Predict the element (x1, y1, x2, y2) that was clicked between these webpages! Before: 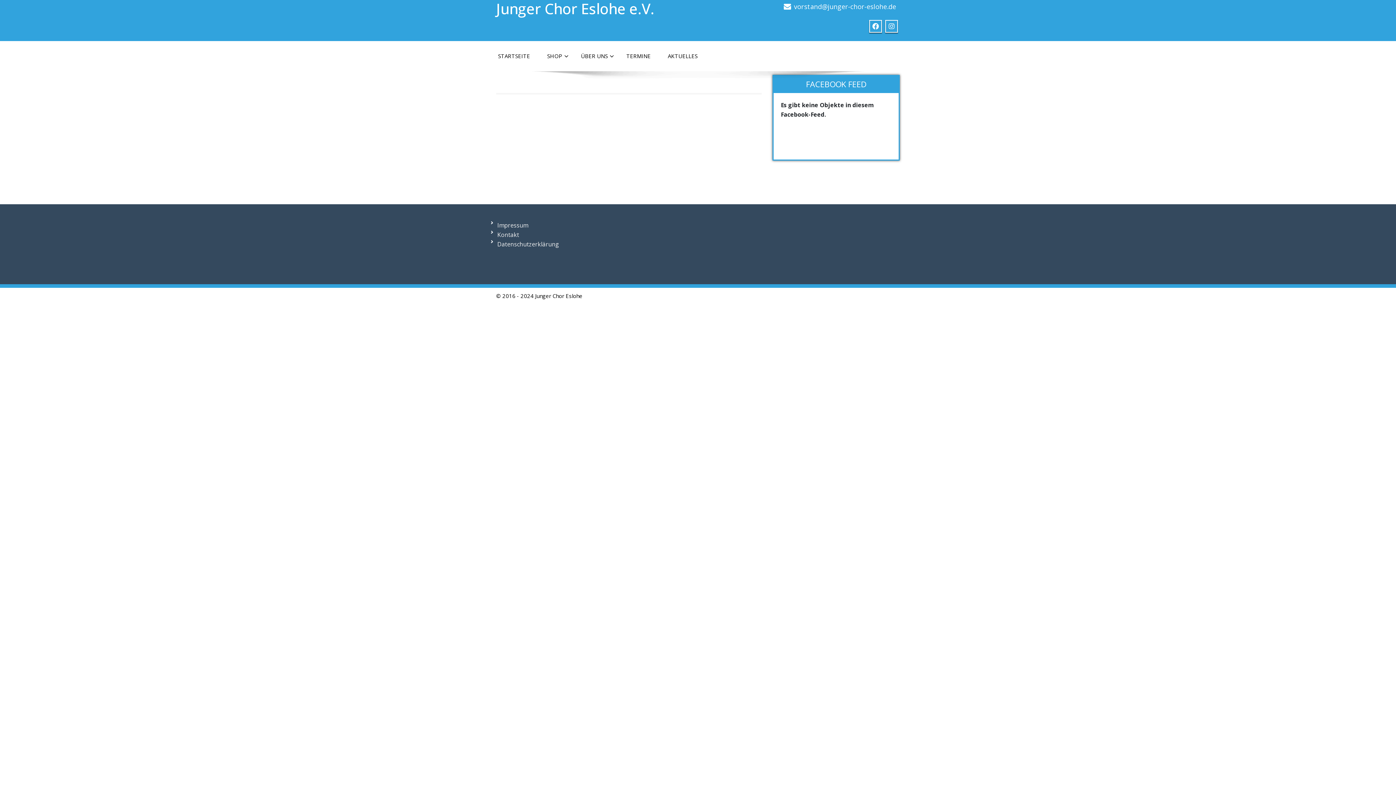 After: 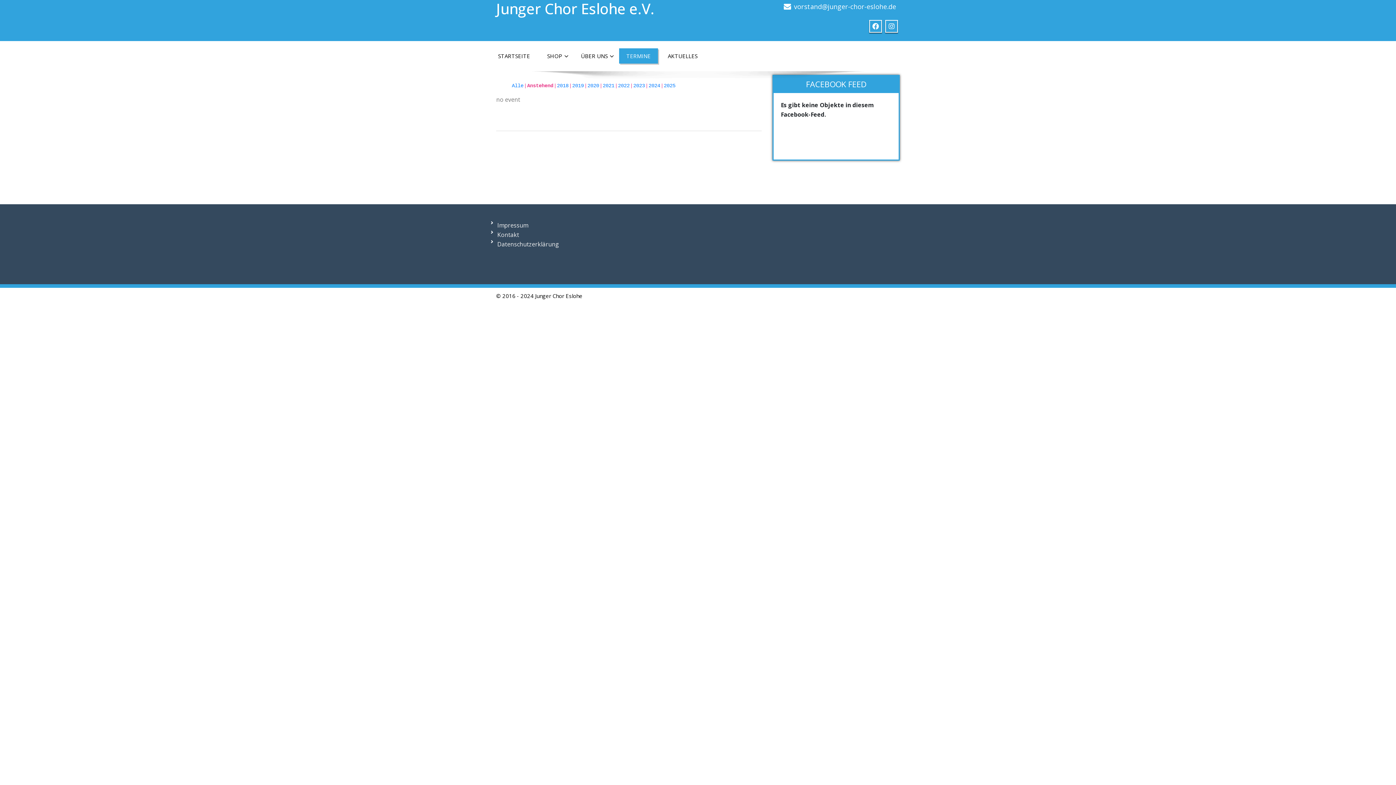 Action: bbox: (619, 48, 658, 63) label: TERMINE